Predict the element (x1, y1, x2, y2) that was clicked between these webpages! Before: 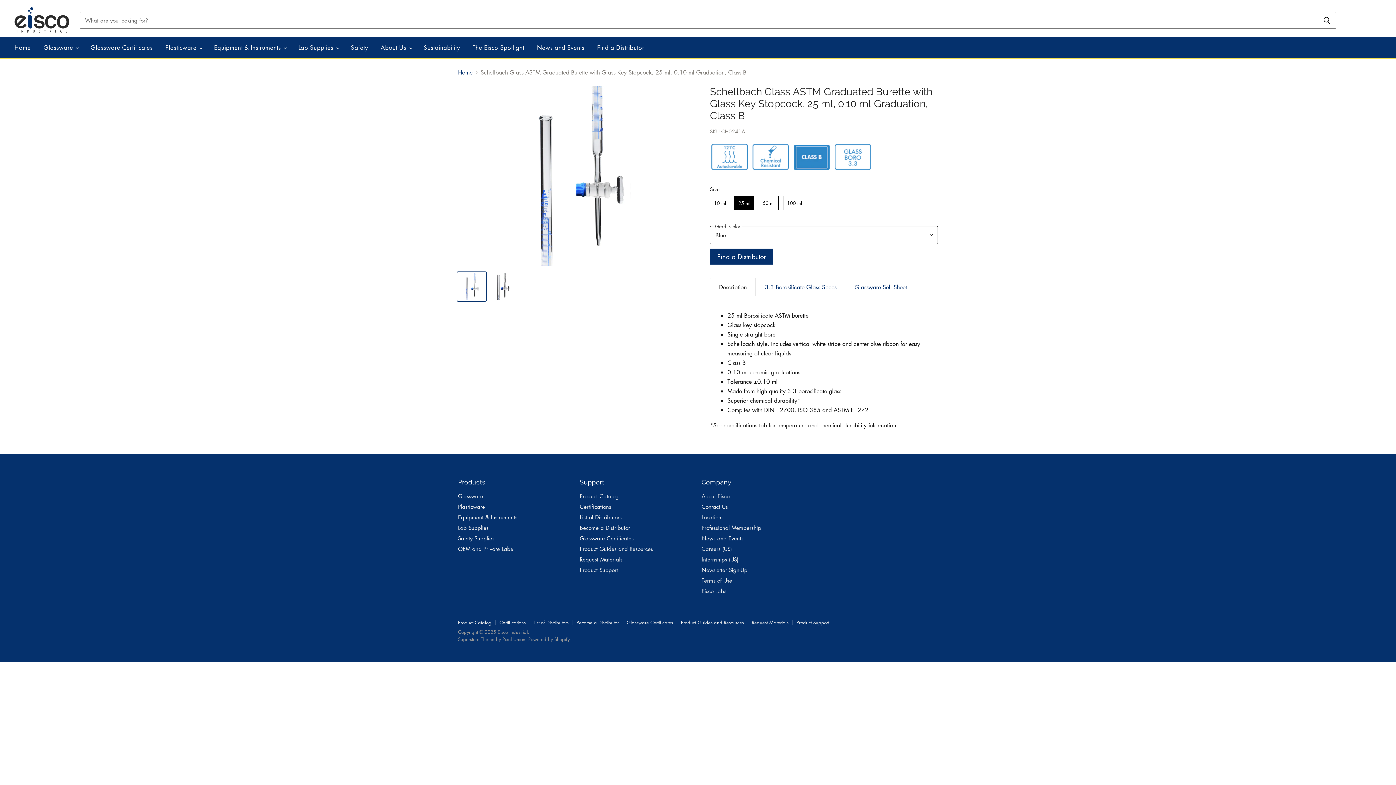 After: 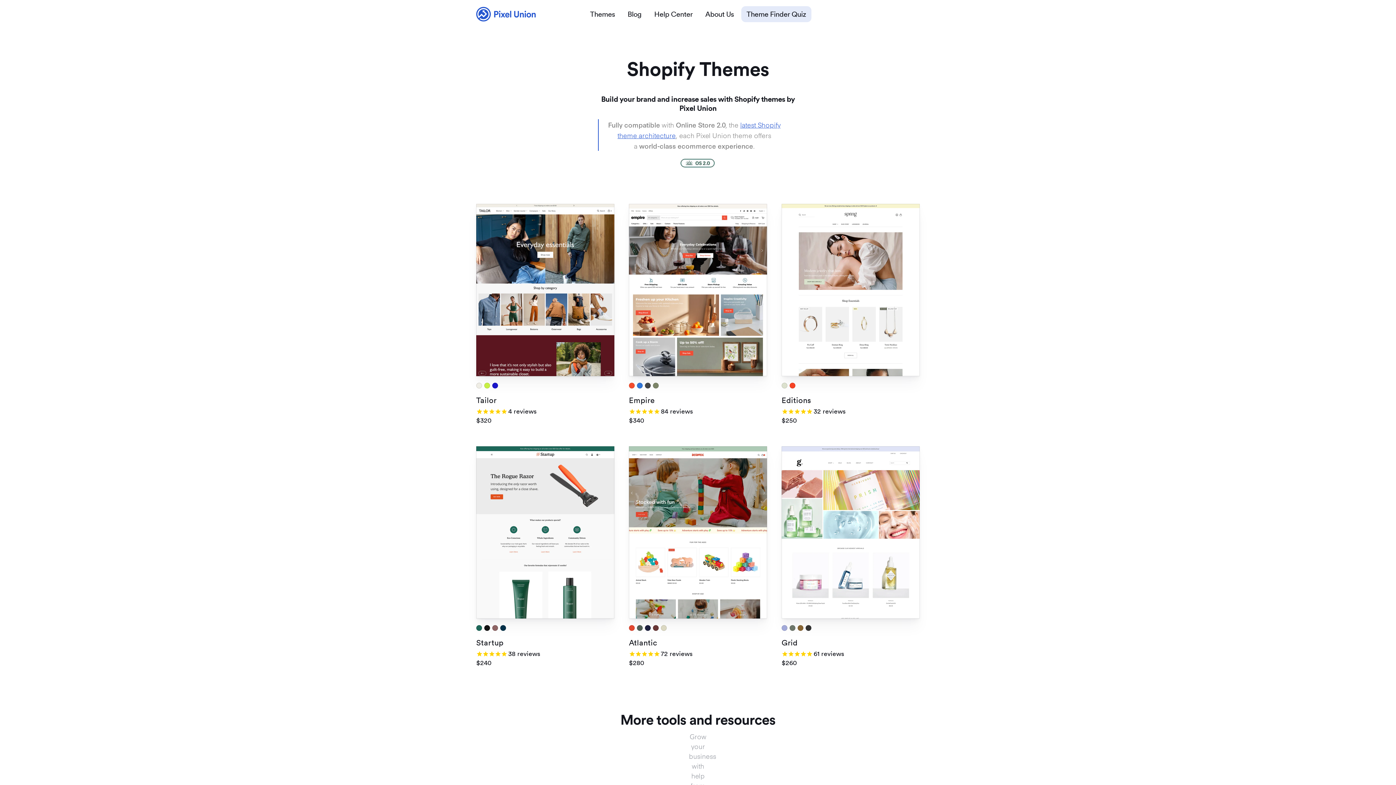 Action: bbox: (458, 636, 526, 643) label: Superstore Theme by Pixel Union.